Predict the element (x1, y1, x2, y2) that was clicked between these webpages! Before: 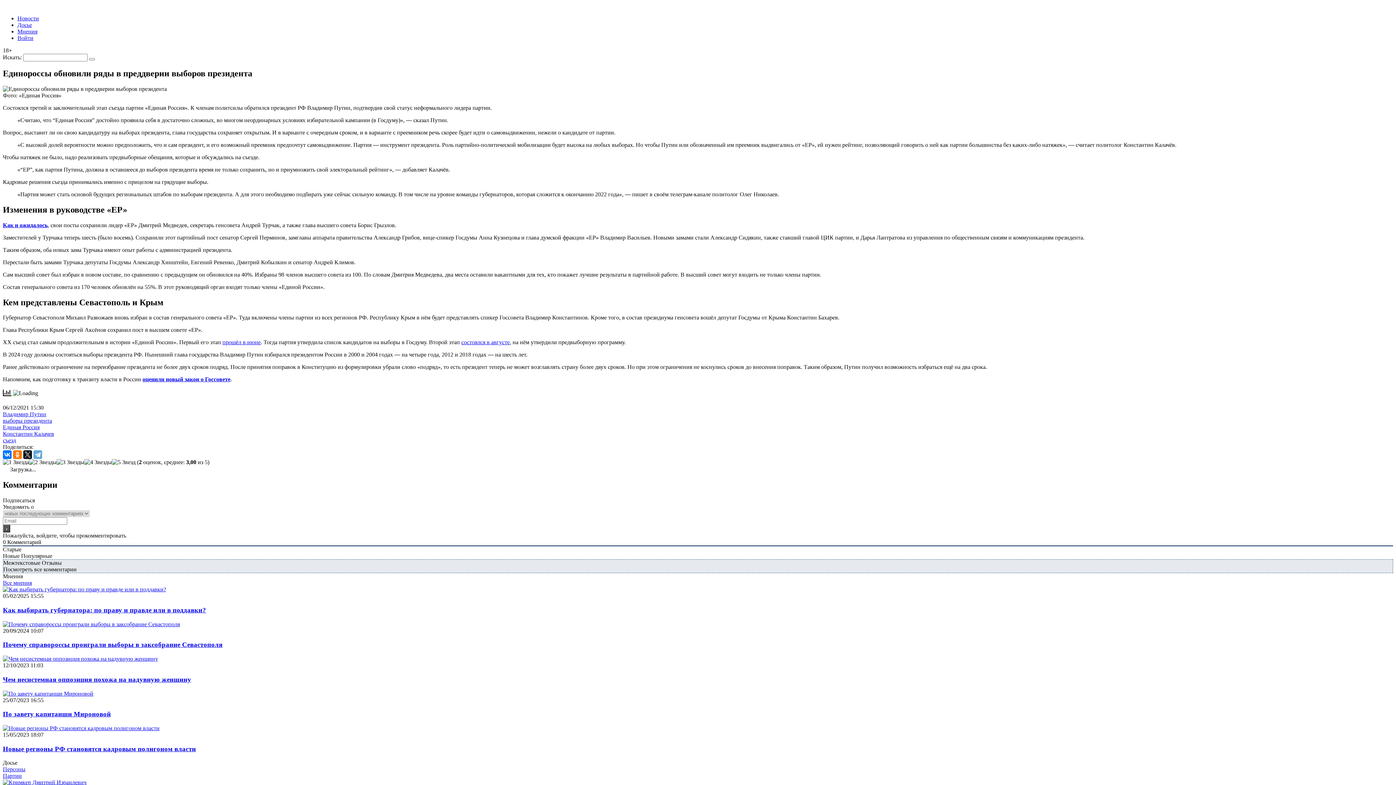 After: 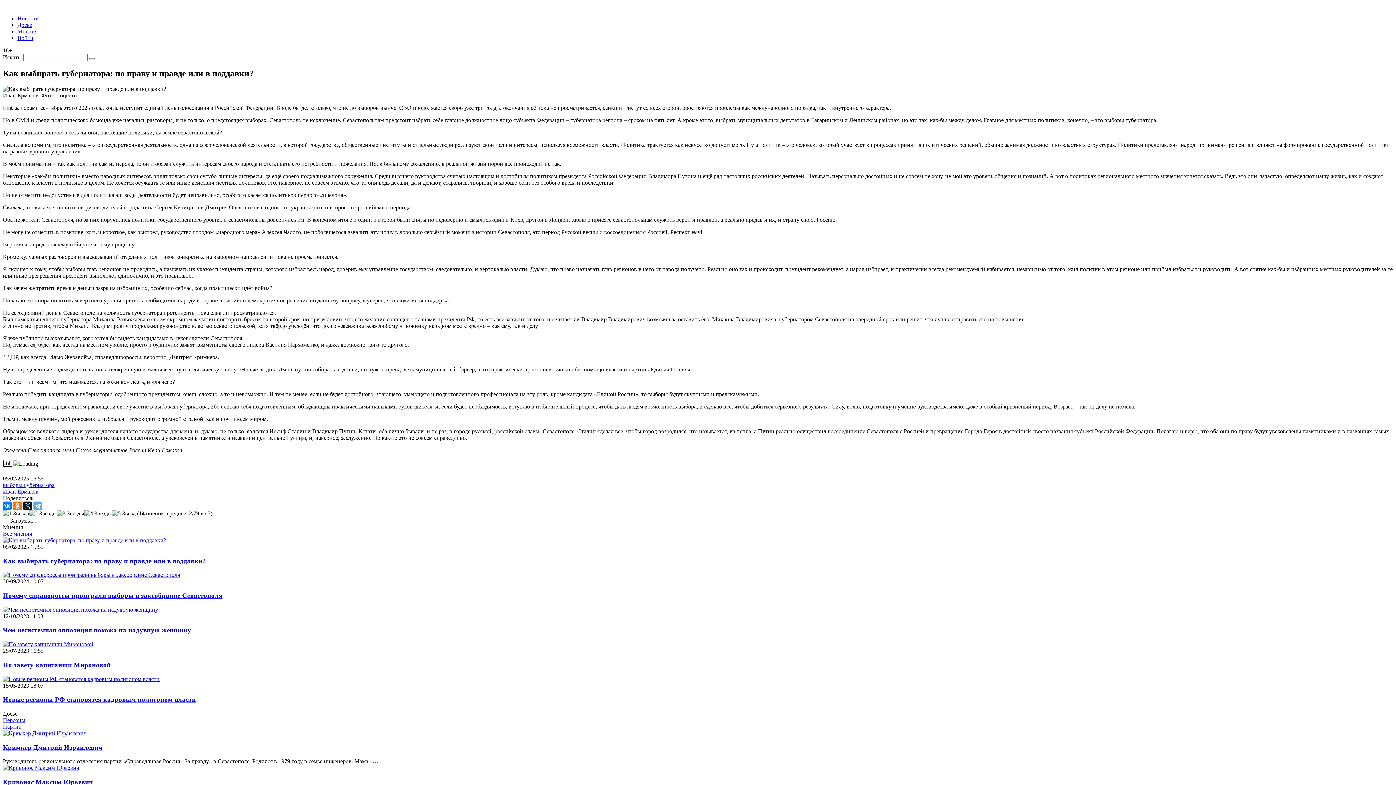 Action: bbox: (2, 586, 166, 592)